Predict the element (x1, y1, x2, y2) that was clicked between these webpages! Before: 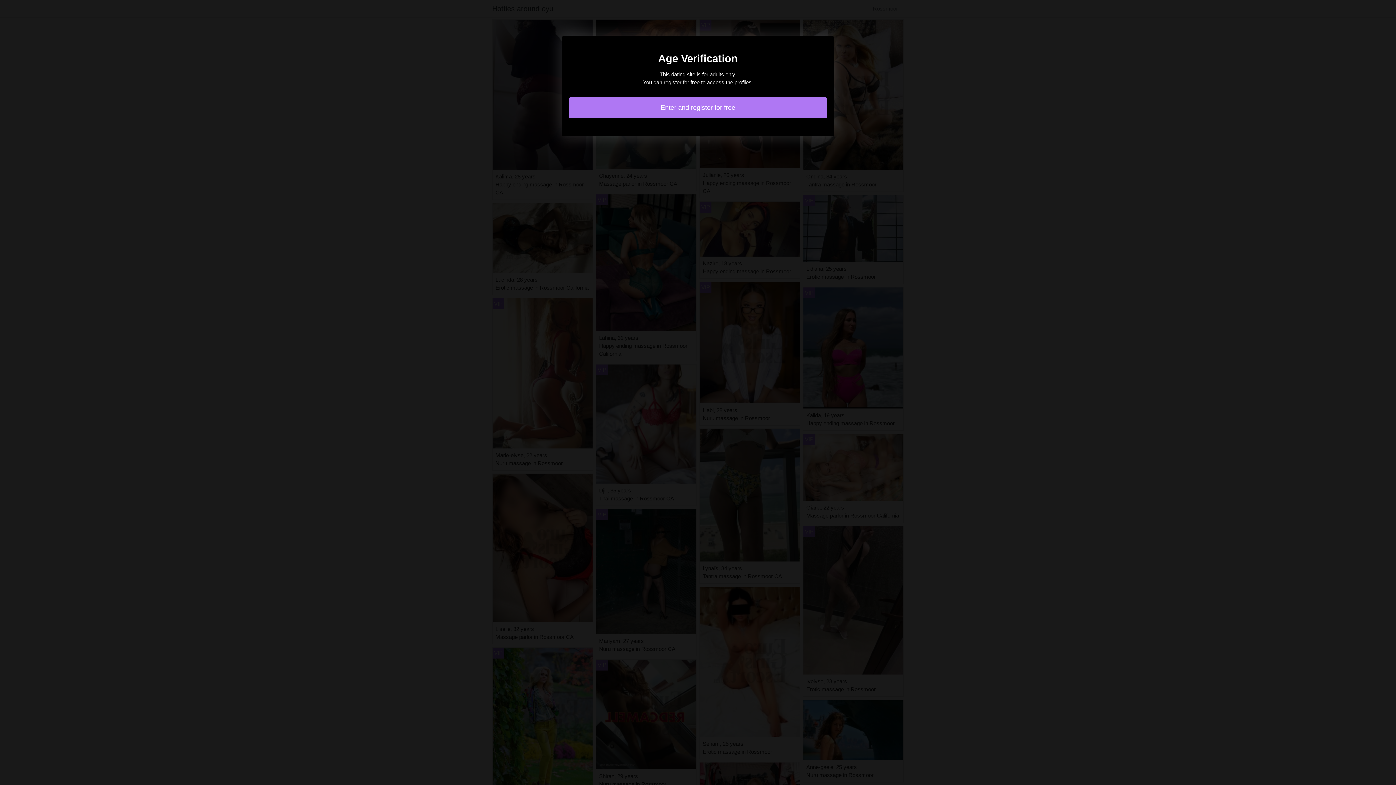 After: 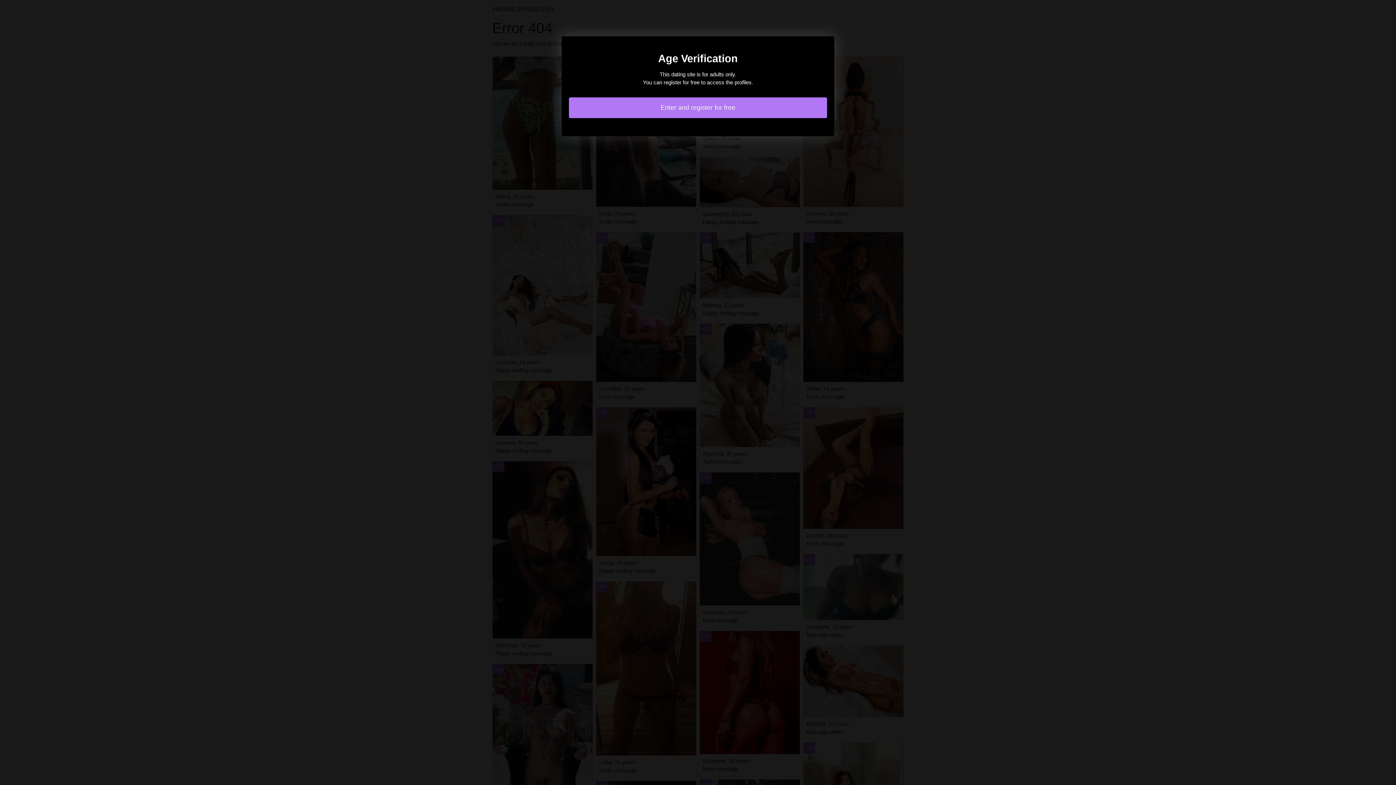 Action: bbox: (569, 97, 827, 118) label: Enter and register for free